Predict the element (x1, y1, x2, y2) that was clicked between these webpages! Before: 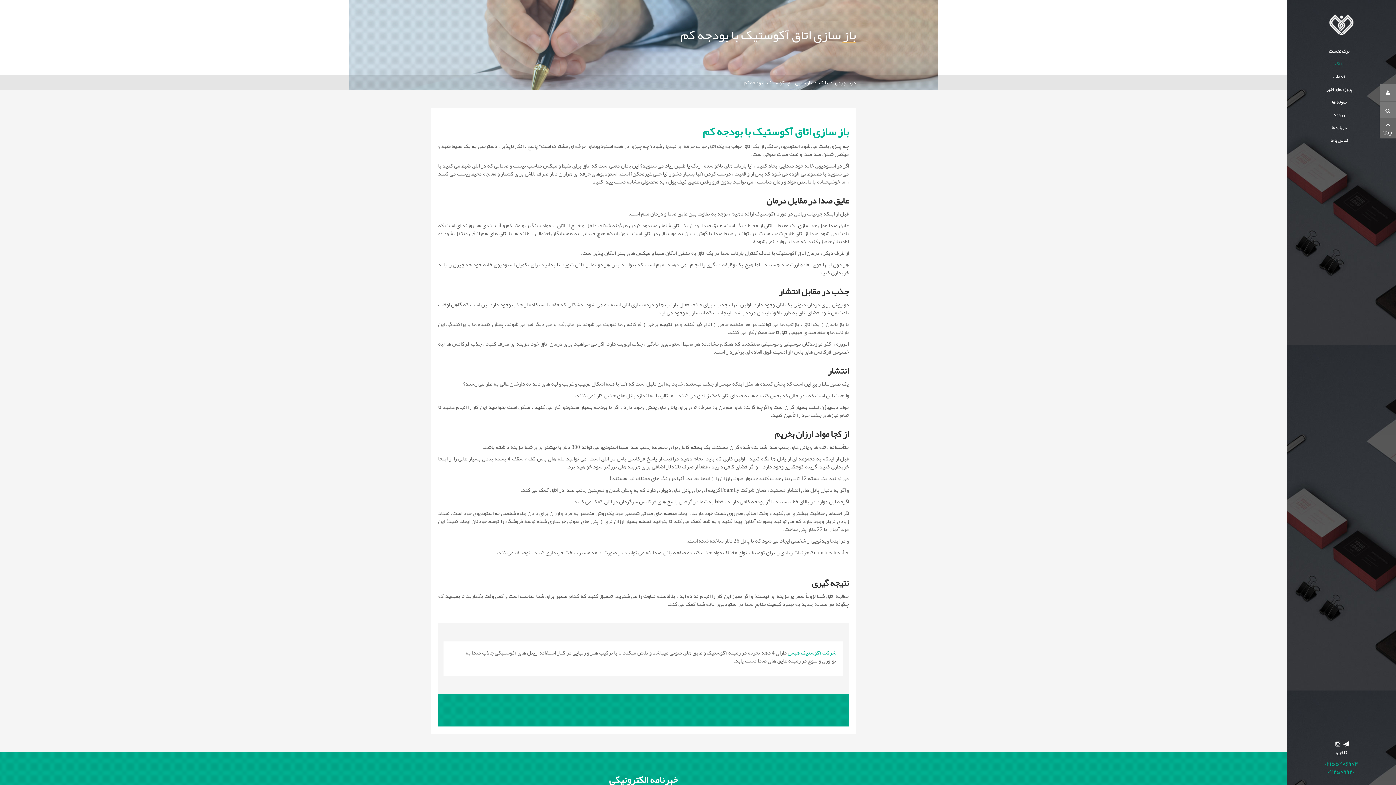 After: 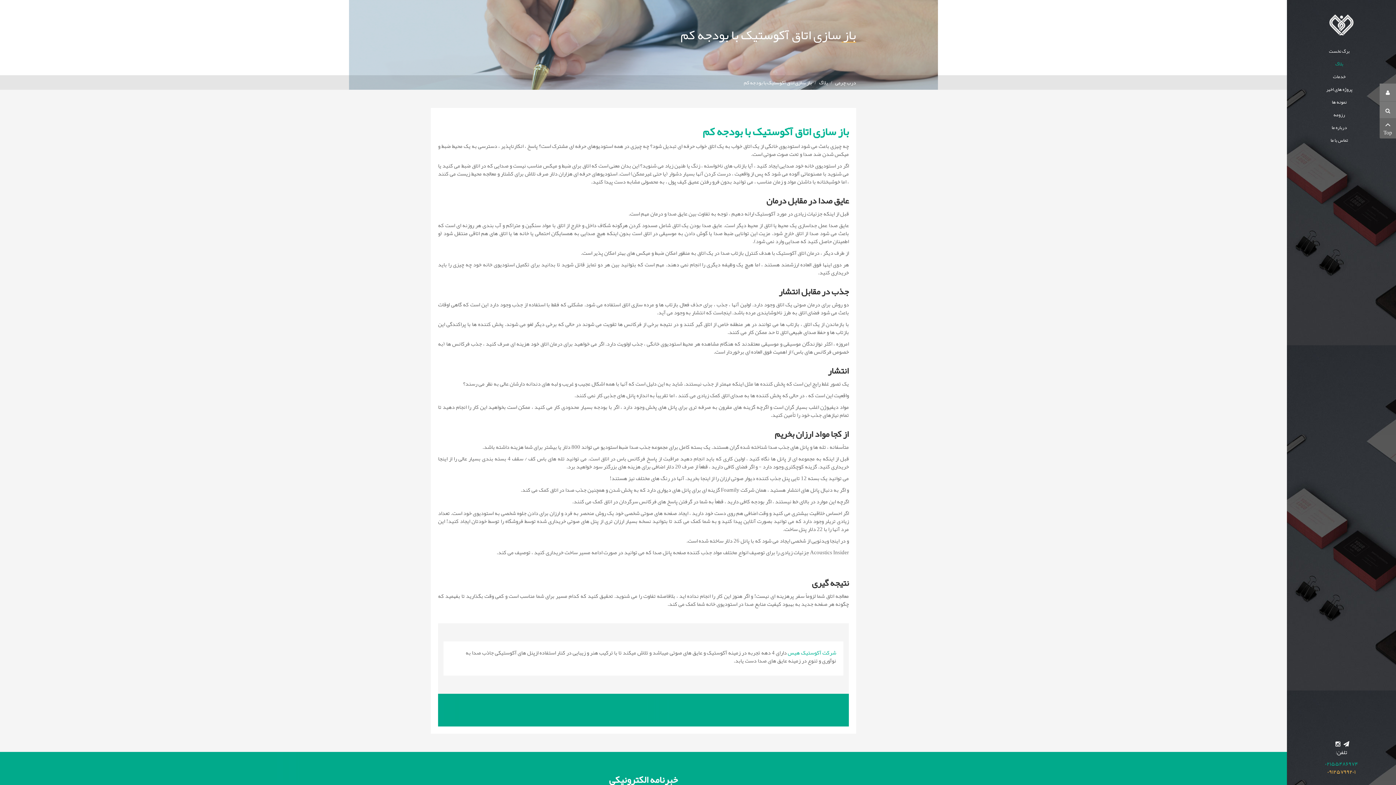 Action: bbox: (1327, 766, 1356, 777) label: ۰۹۱۲۵۷۹۹۲۰۱